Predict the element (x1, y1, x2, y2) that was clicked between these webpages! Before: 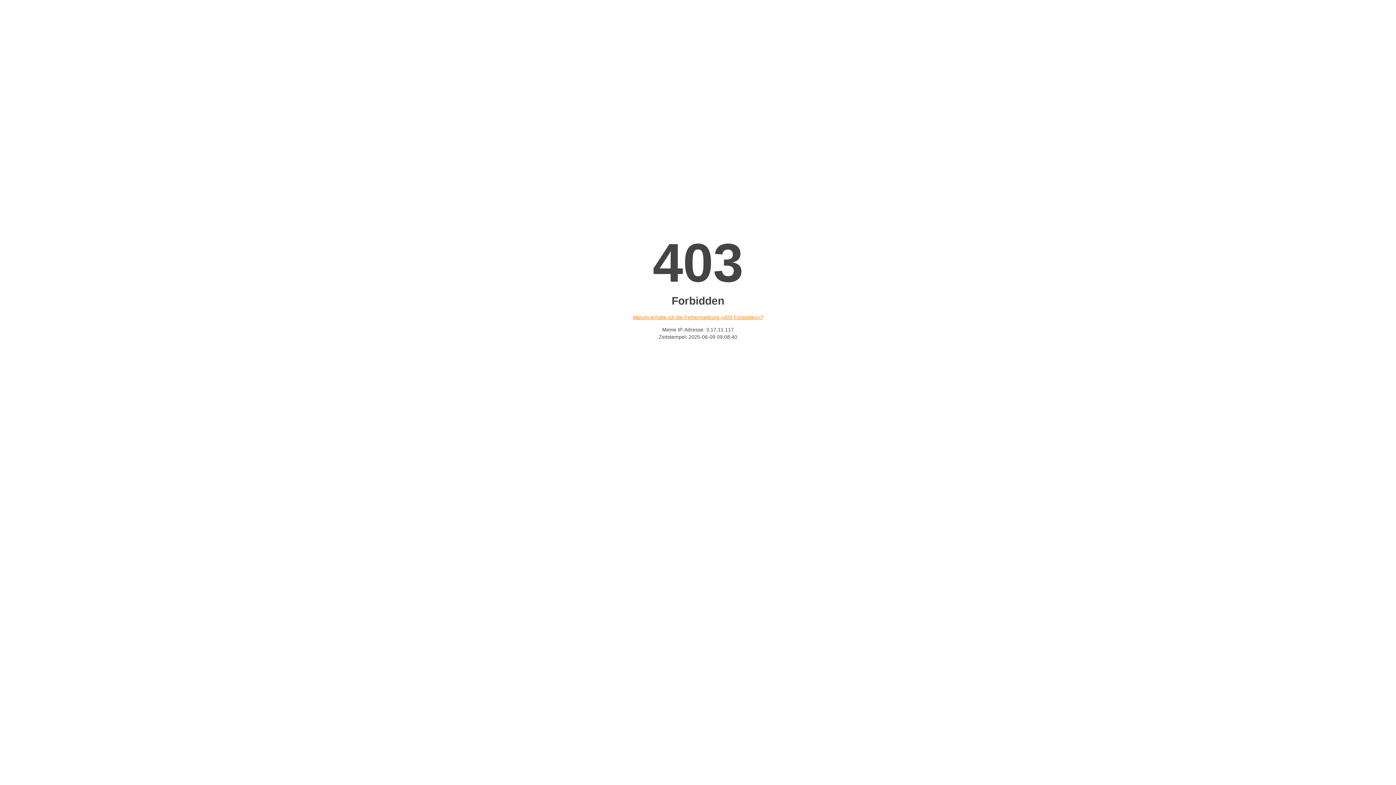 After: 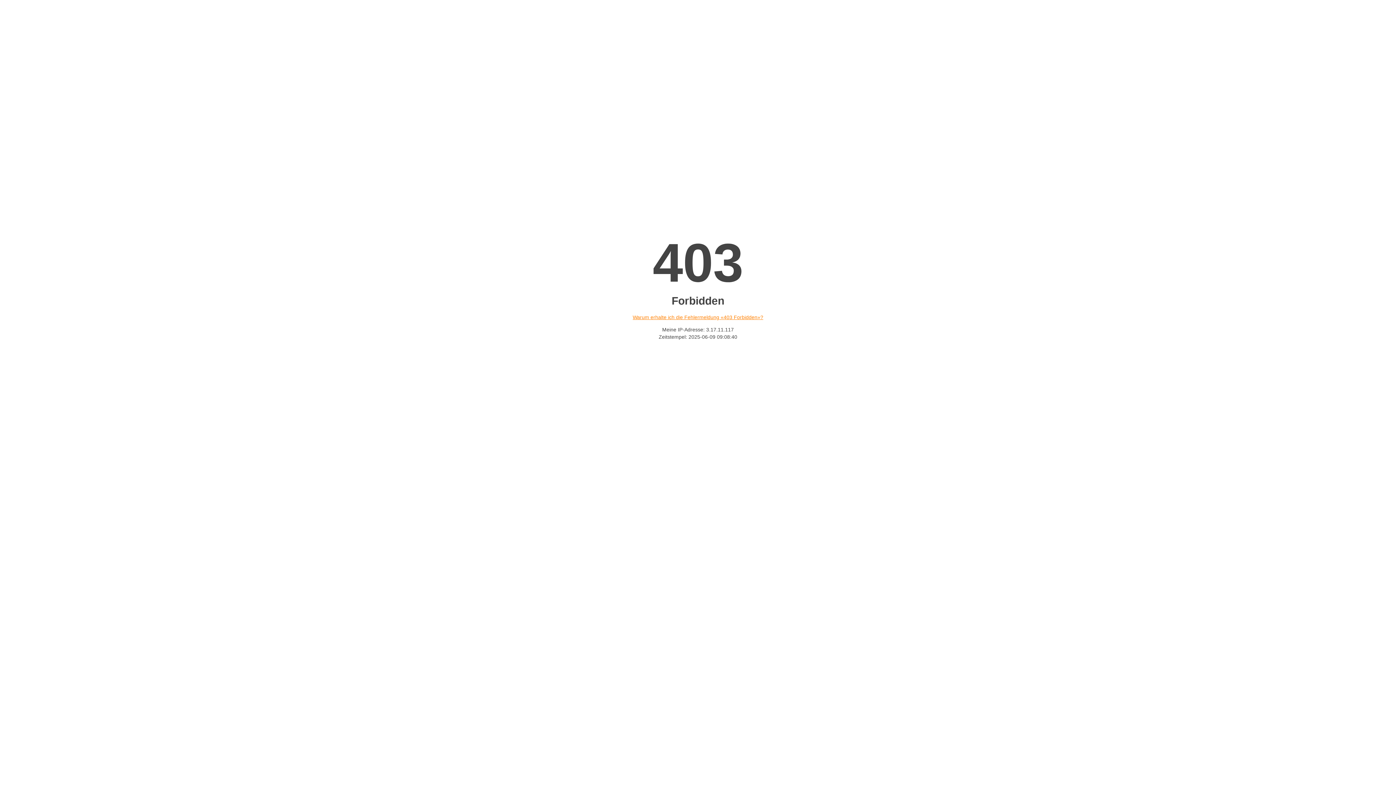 Action: label: Warum erhalte ich die Fehlermeldung «403 Forbidden»? bbox: (632, 314, 763, 320)